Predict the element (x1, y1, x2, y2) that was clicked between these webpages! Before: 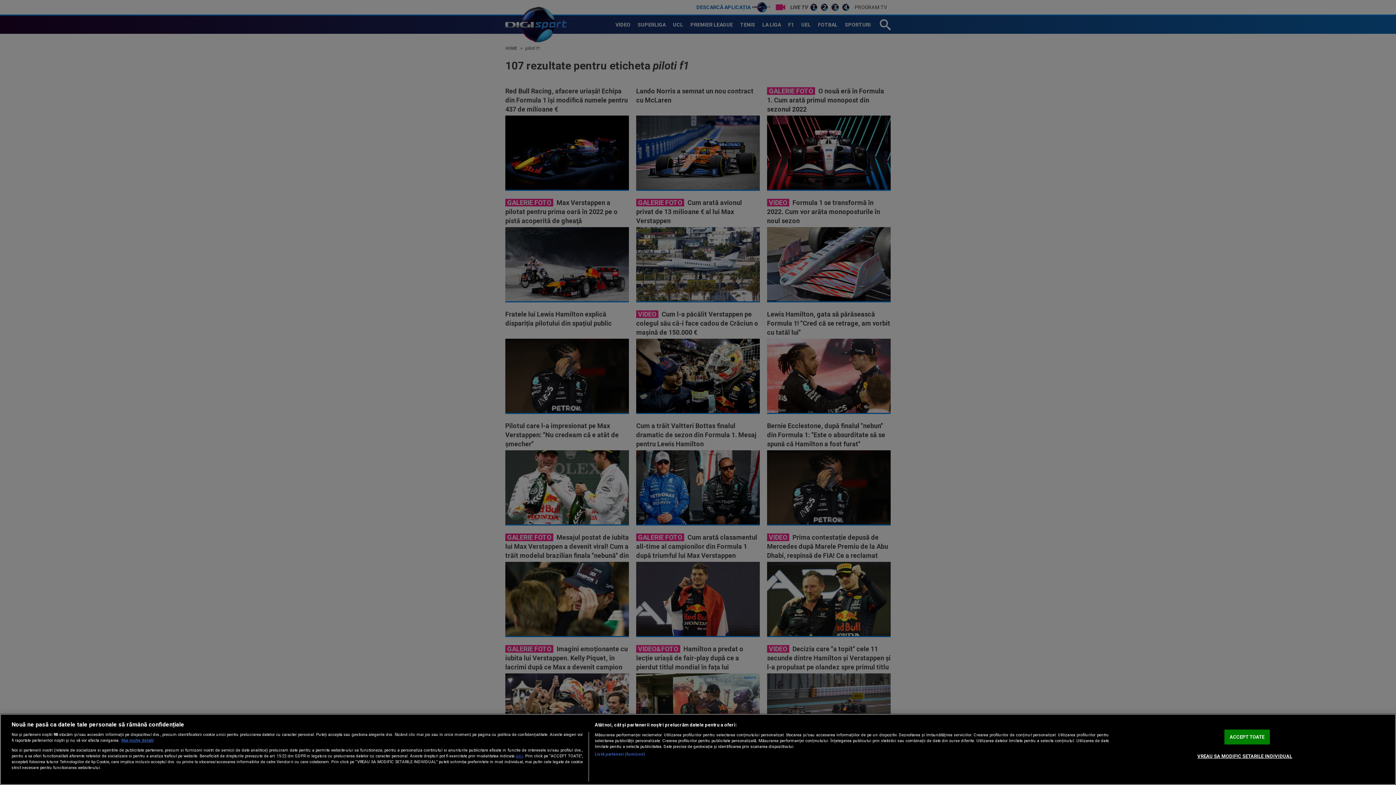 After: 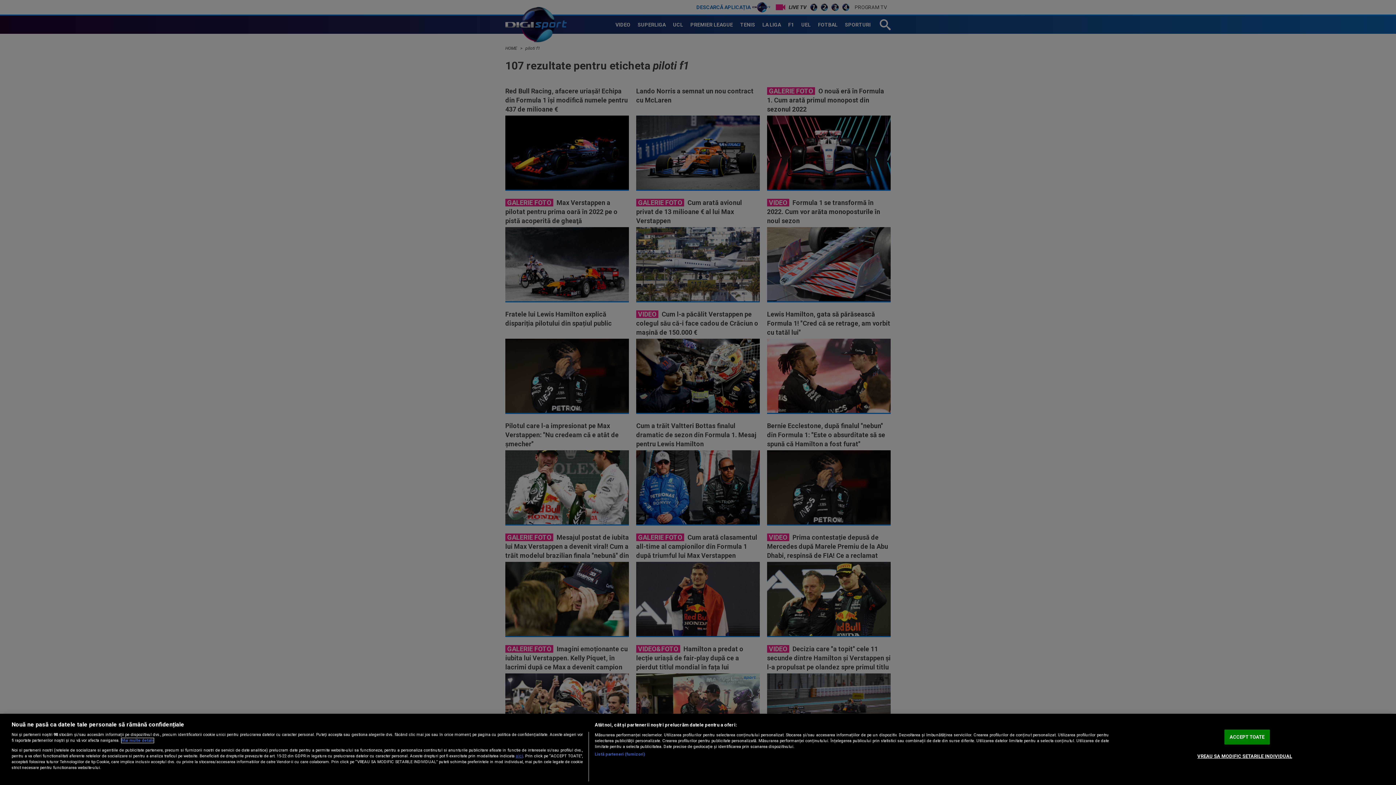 Action: label: Mai multe informații despre confidențialitatea datelor dvs., se deschide într-o fereastră nouă bbox: (121, 738, 153, 743)